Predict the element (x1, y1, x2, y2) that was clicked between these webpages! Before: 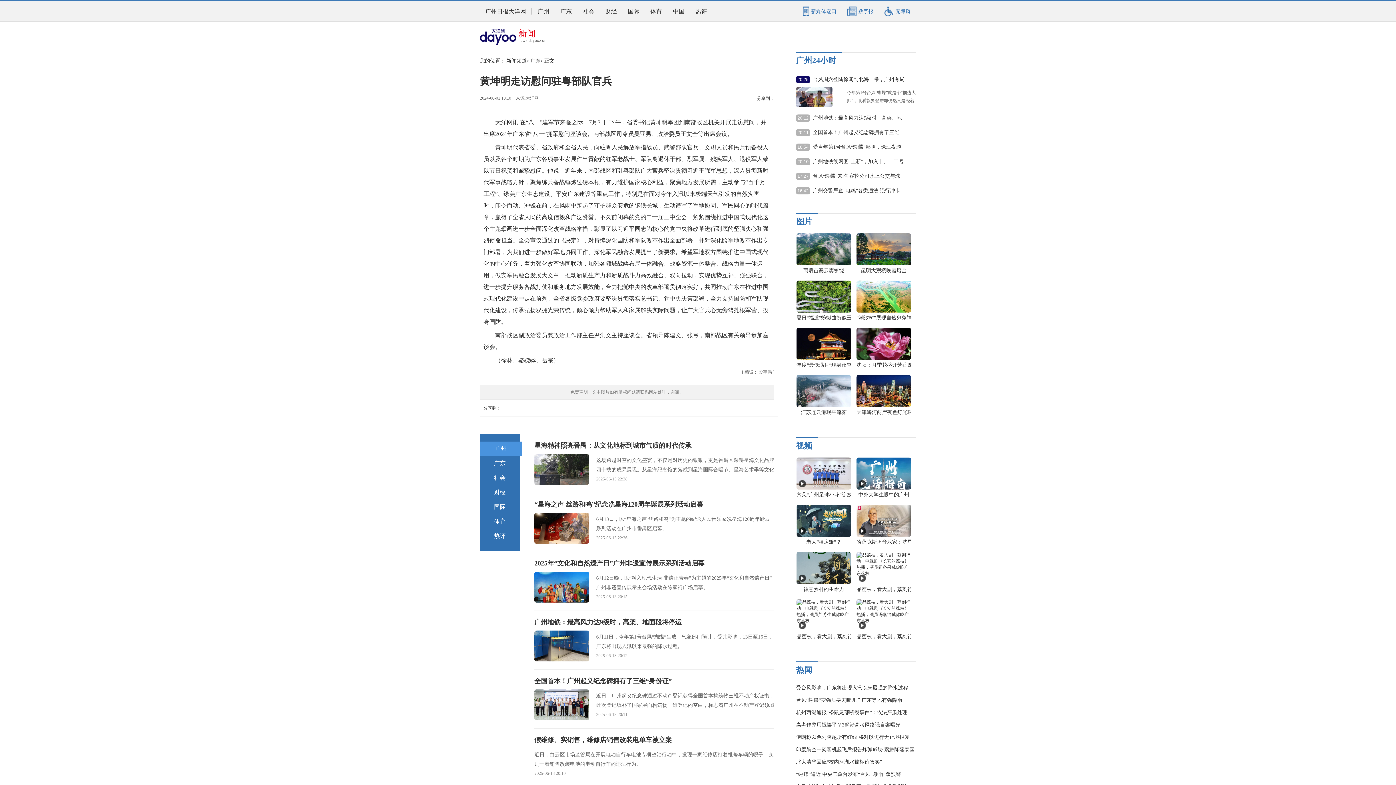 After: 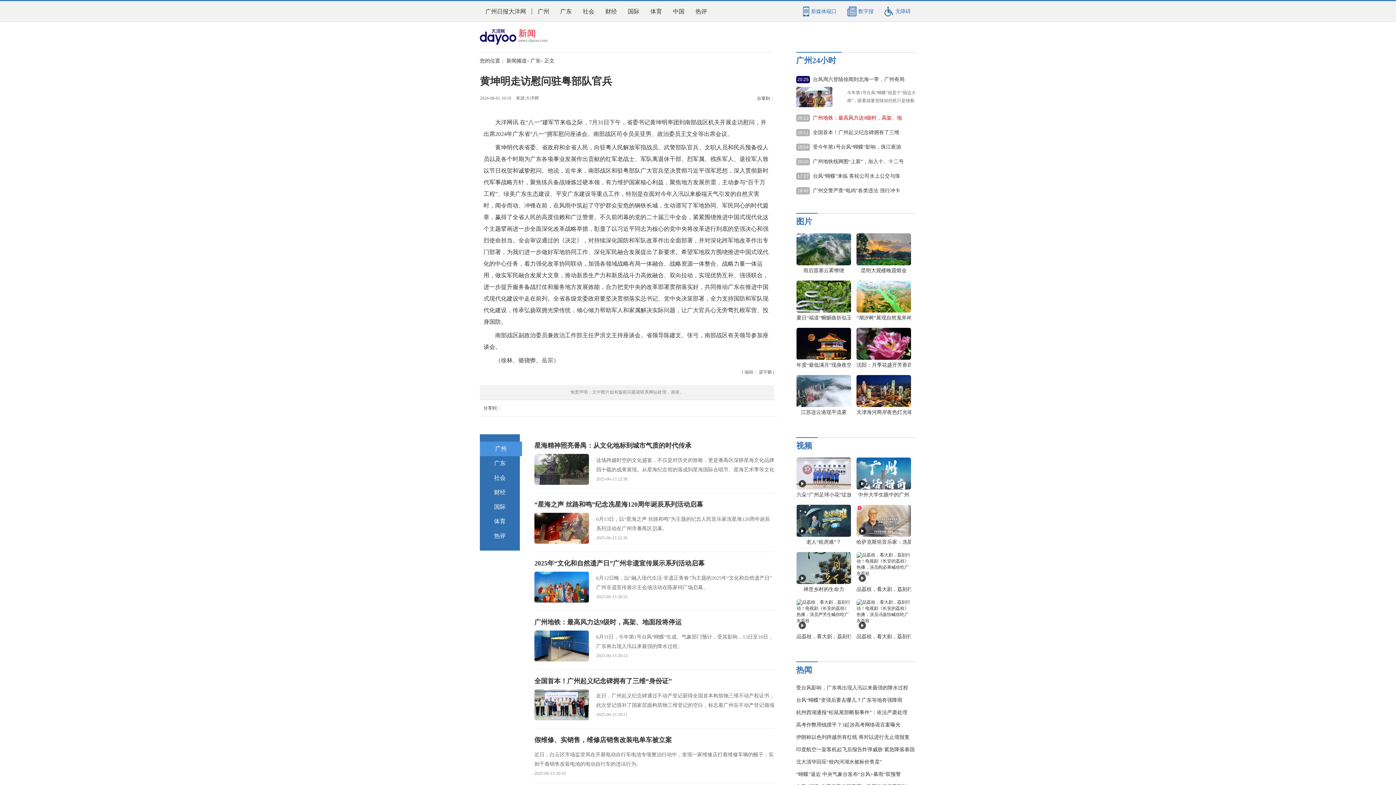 Action: label: 广州地铁：最高风力达9级时，高架、地面段将停运 bbox: (813, 114, 905, 121)